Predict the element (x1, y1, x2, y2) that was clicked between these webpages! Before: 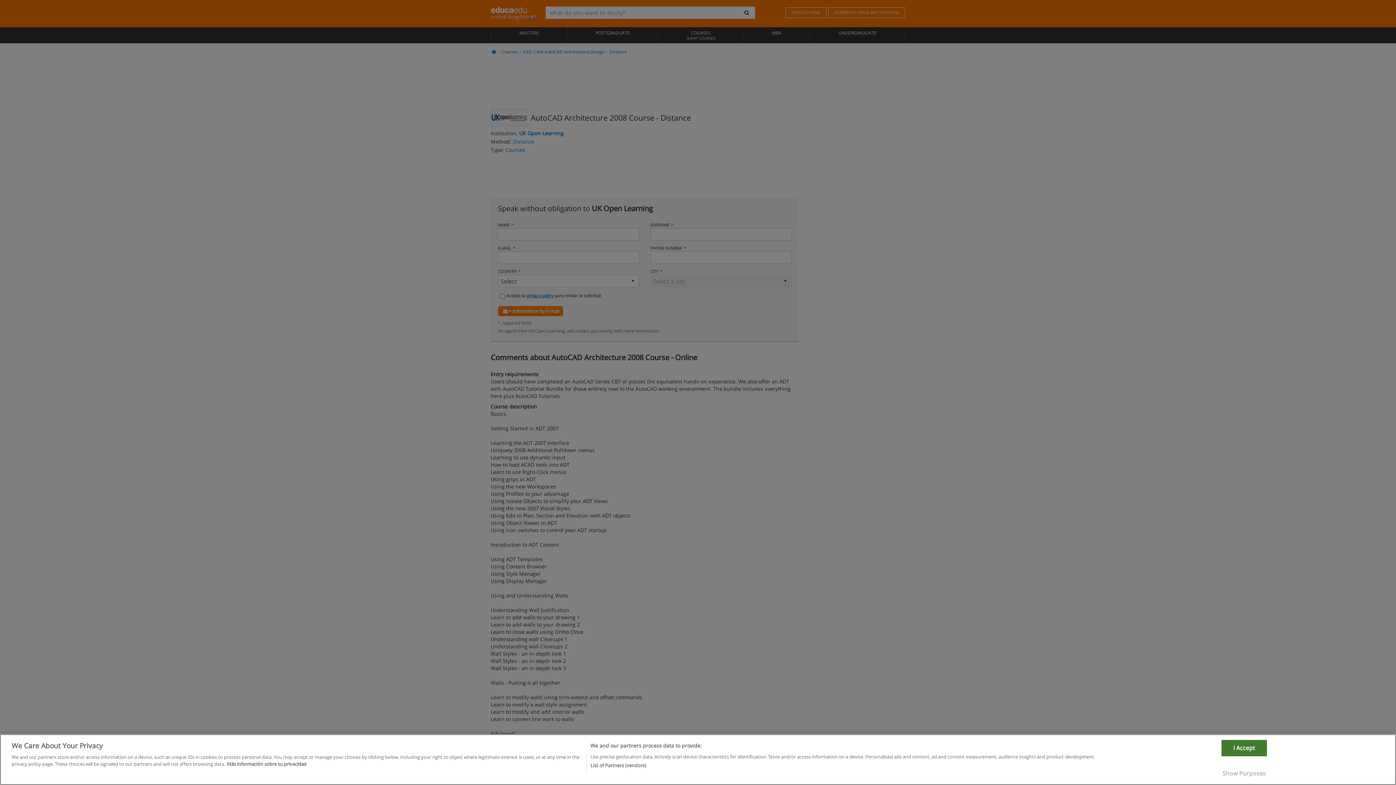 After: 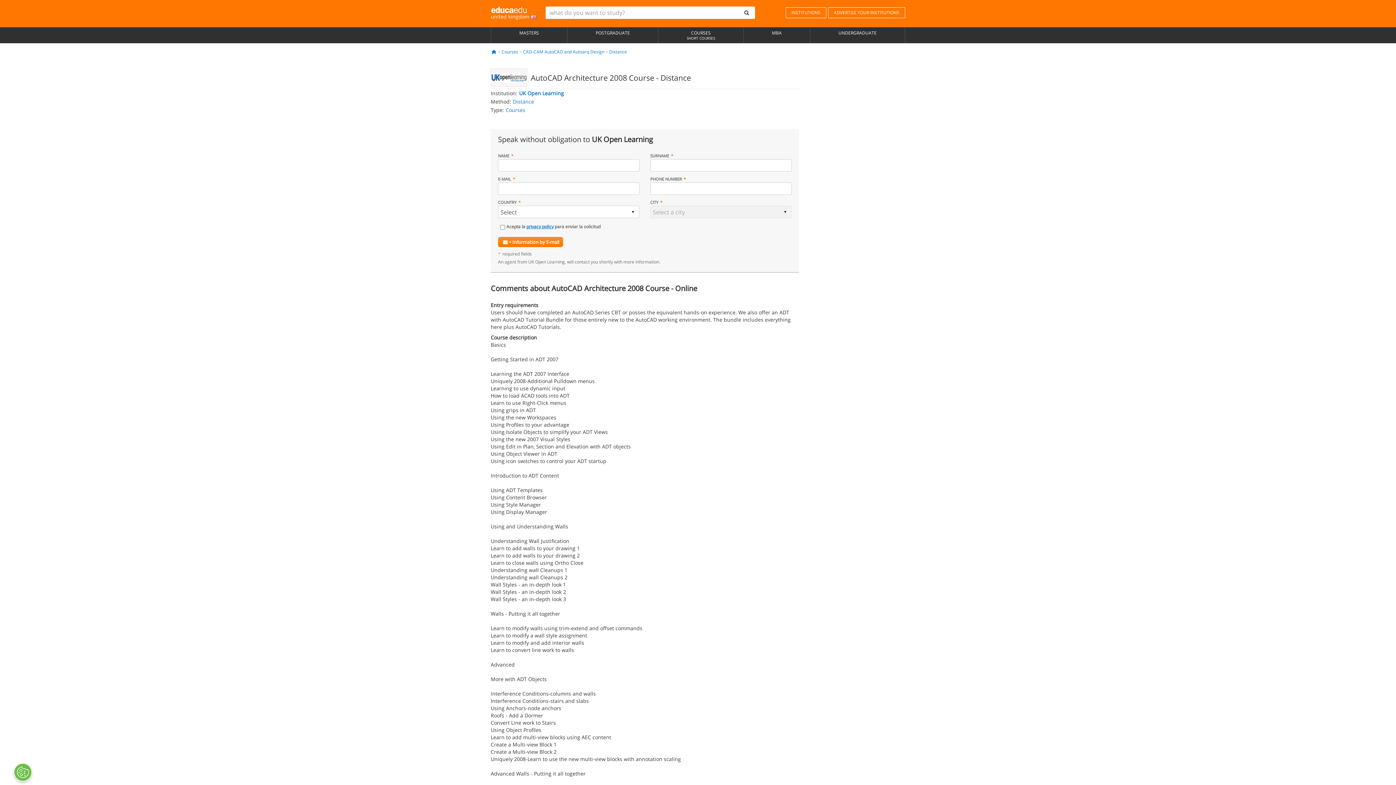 Action: bbox: (1221, 763, 1267, 779) label: I Accept